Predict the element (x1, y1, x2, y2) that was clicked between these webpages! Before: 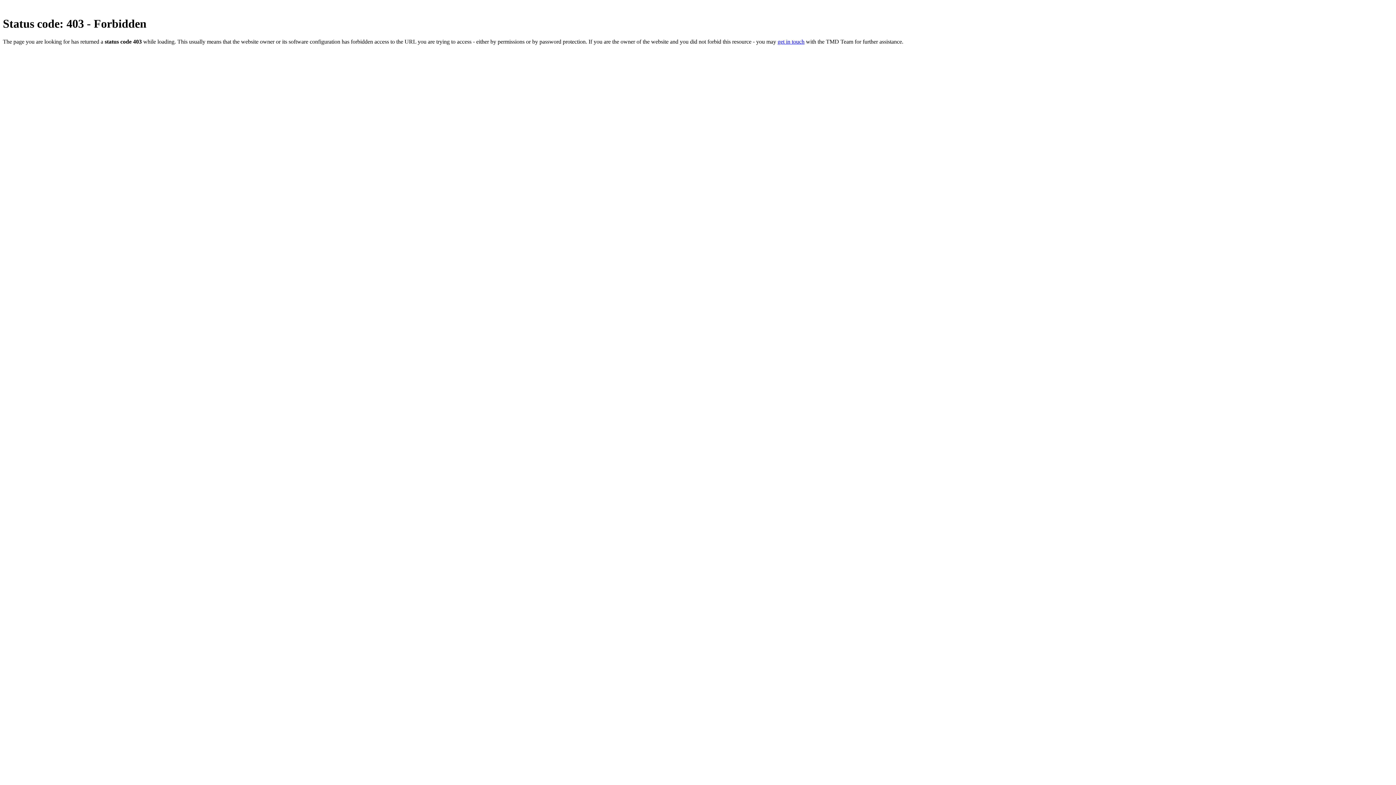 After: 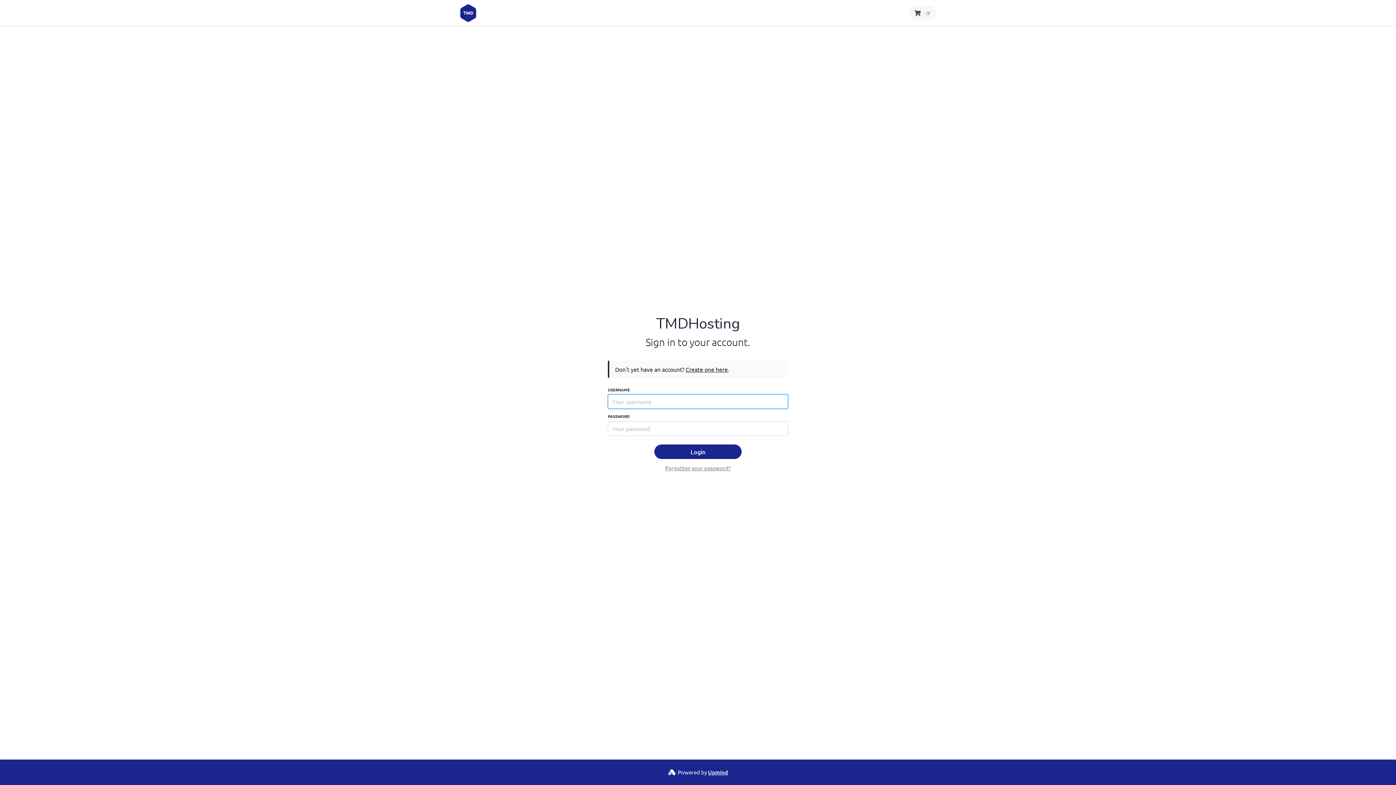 Action: label: get in touch bbox: (777, 38, 804, 44)